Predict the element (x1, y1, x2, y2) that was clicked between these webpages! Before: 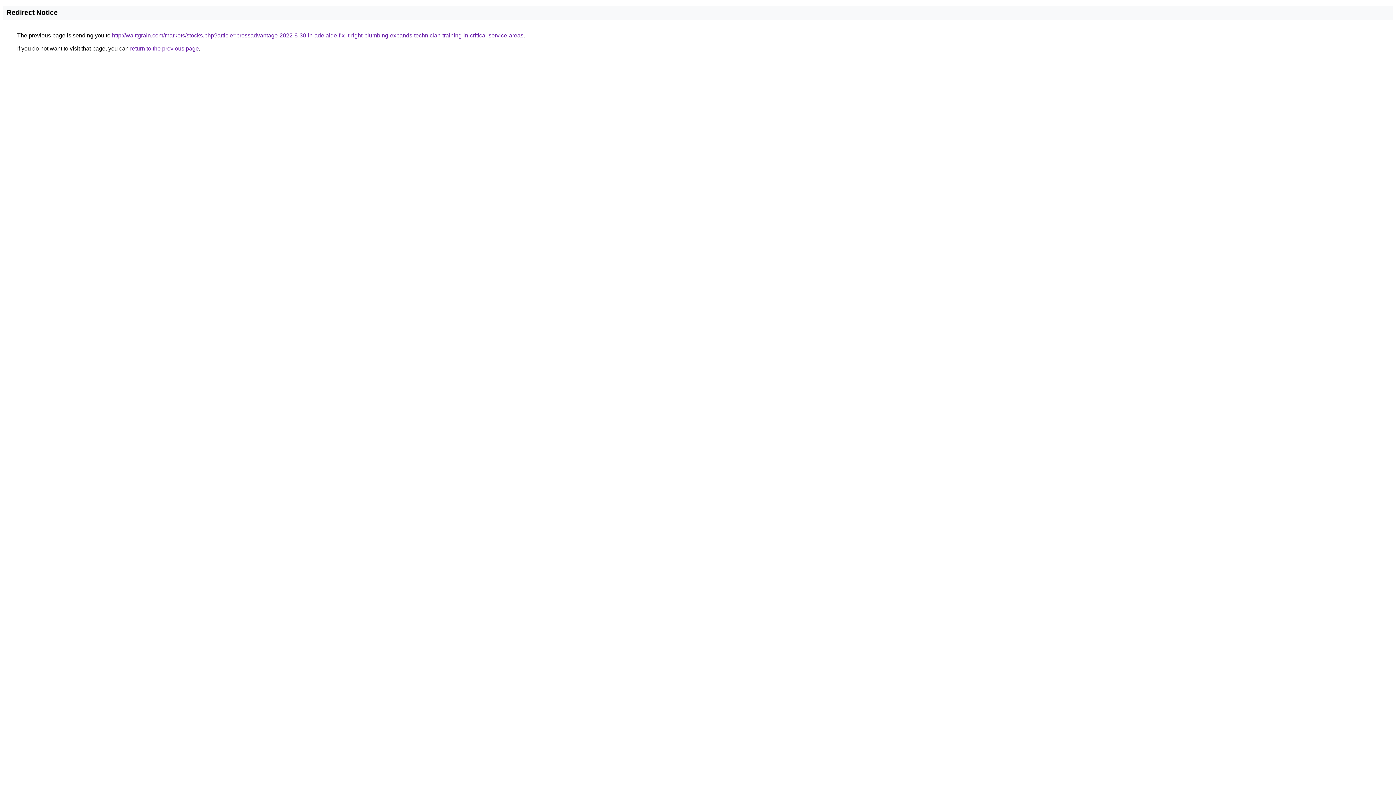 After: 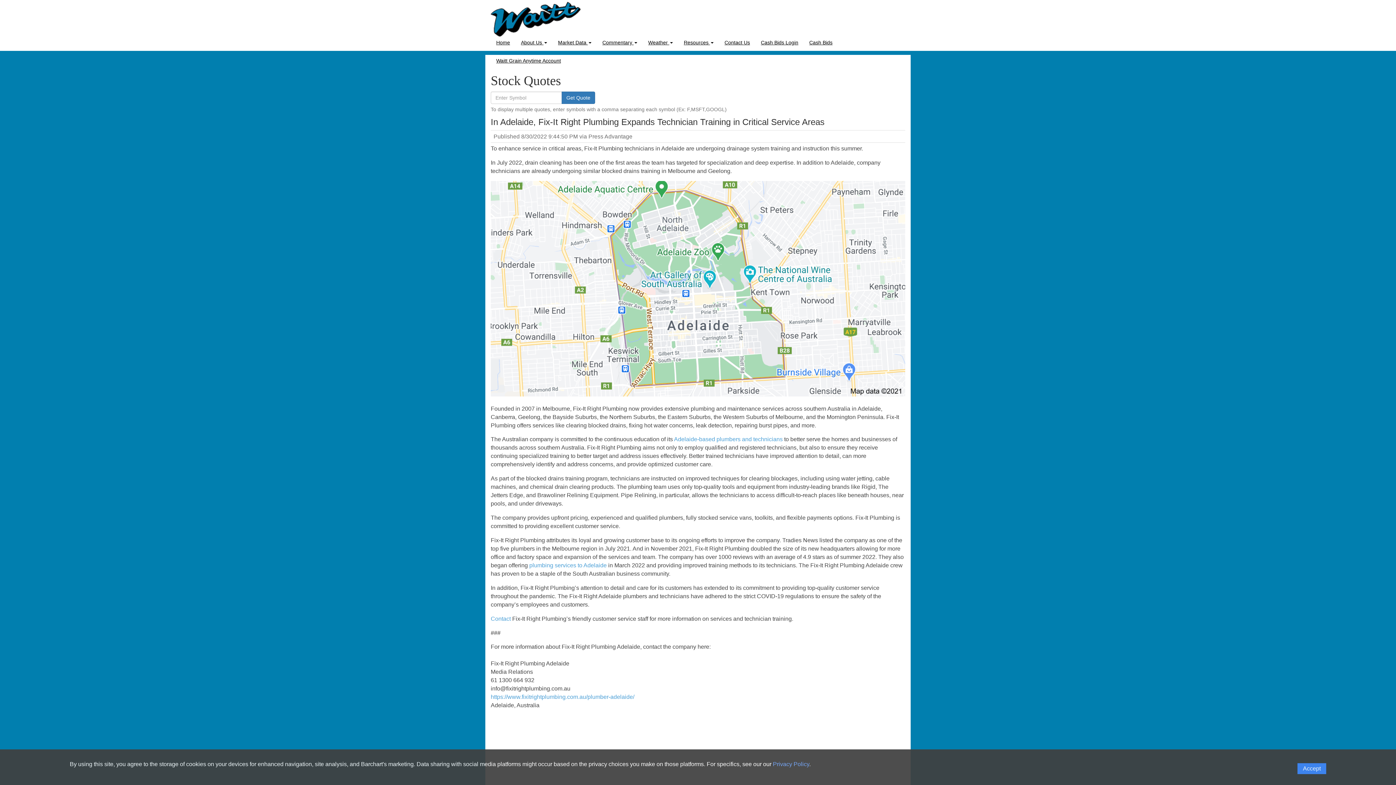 Action: bbox: (112, 32, 523, 38) label: http://waittgrain.com/markets/stocks.php?article=pressadvantage-2022-8-30-in-adelaide-fix-it-right-plumbing-expands-technician-training-in-critical-service-areas